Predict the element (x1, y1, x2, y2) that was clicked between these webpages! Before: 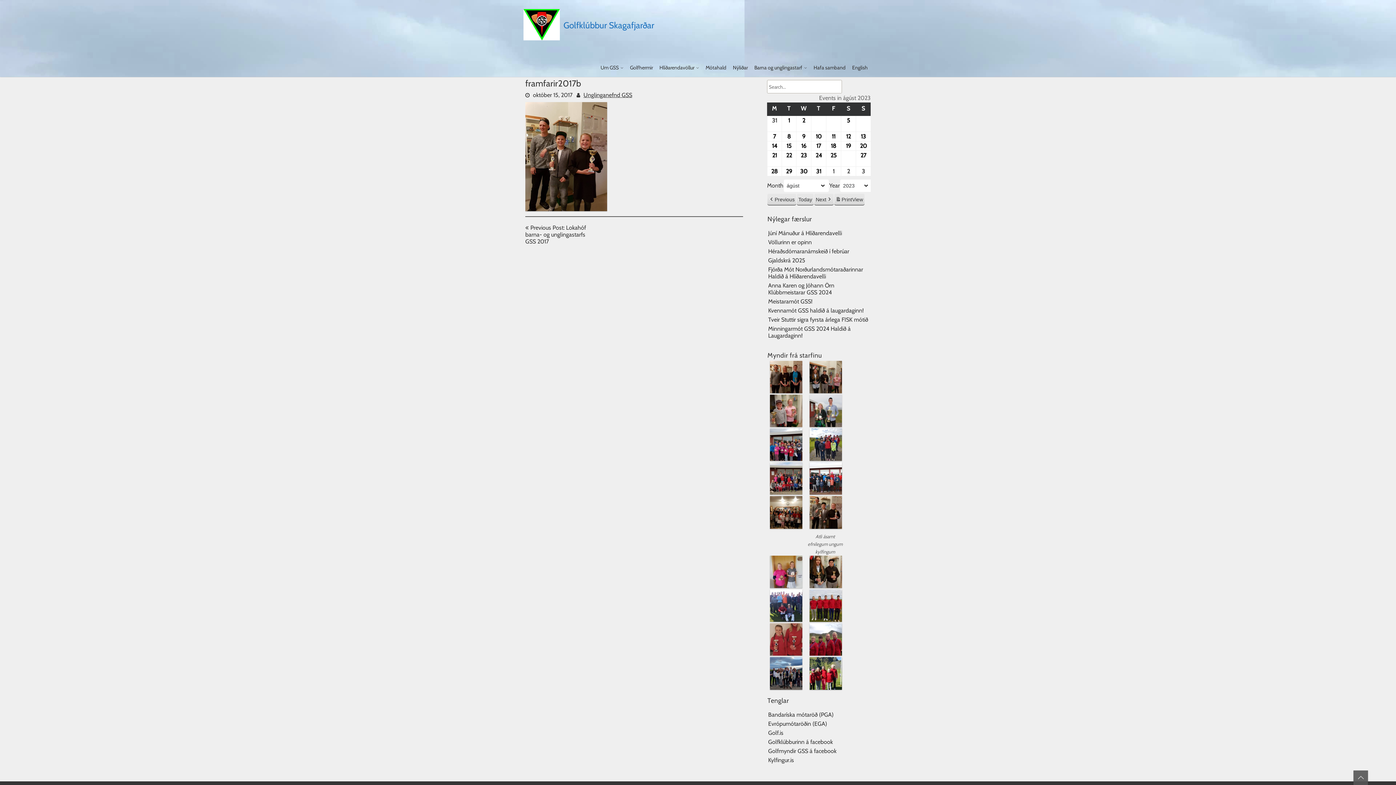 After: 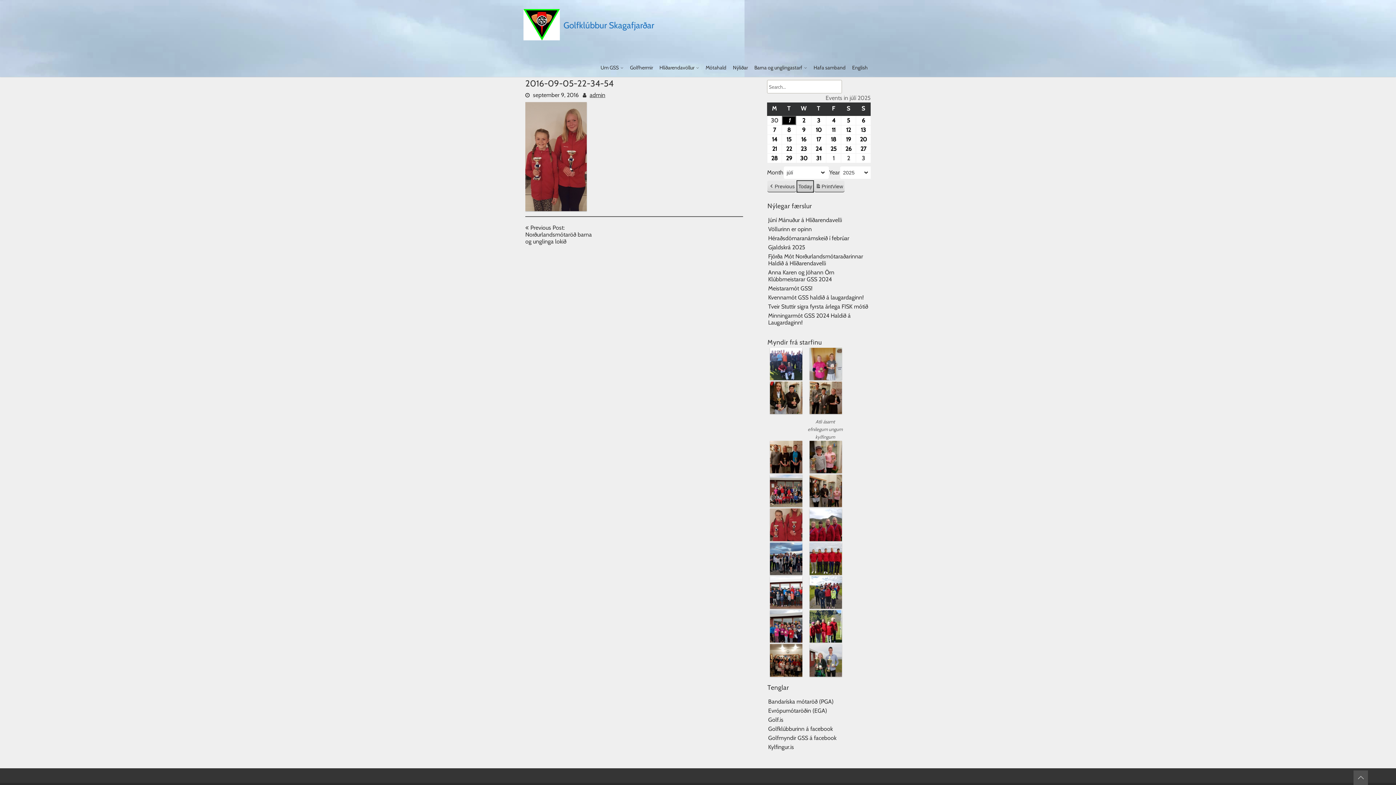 Action: bbox: (770, 650, 802, 657)